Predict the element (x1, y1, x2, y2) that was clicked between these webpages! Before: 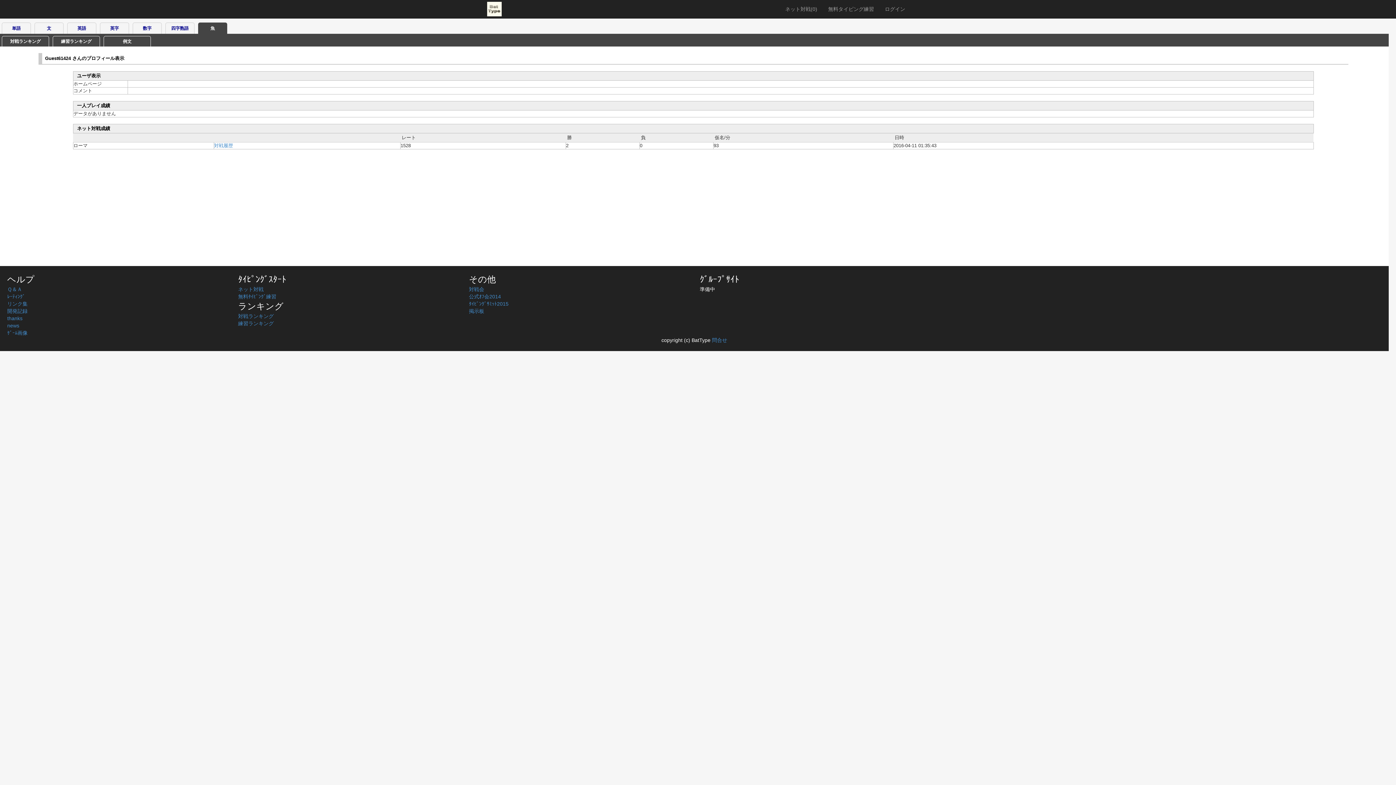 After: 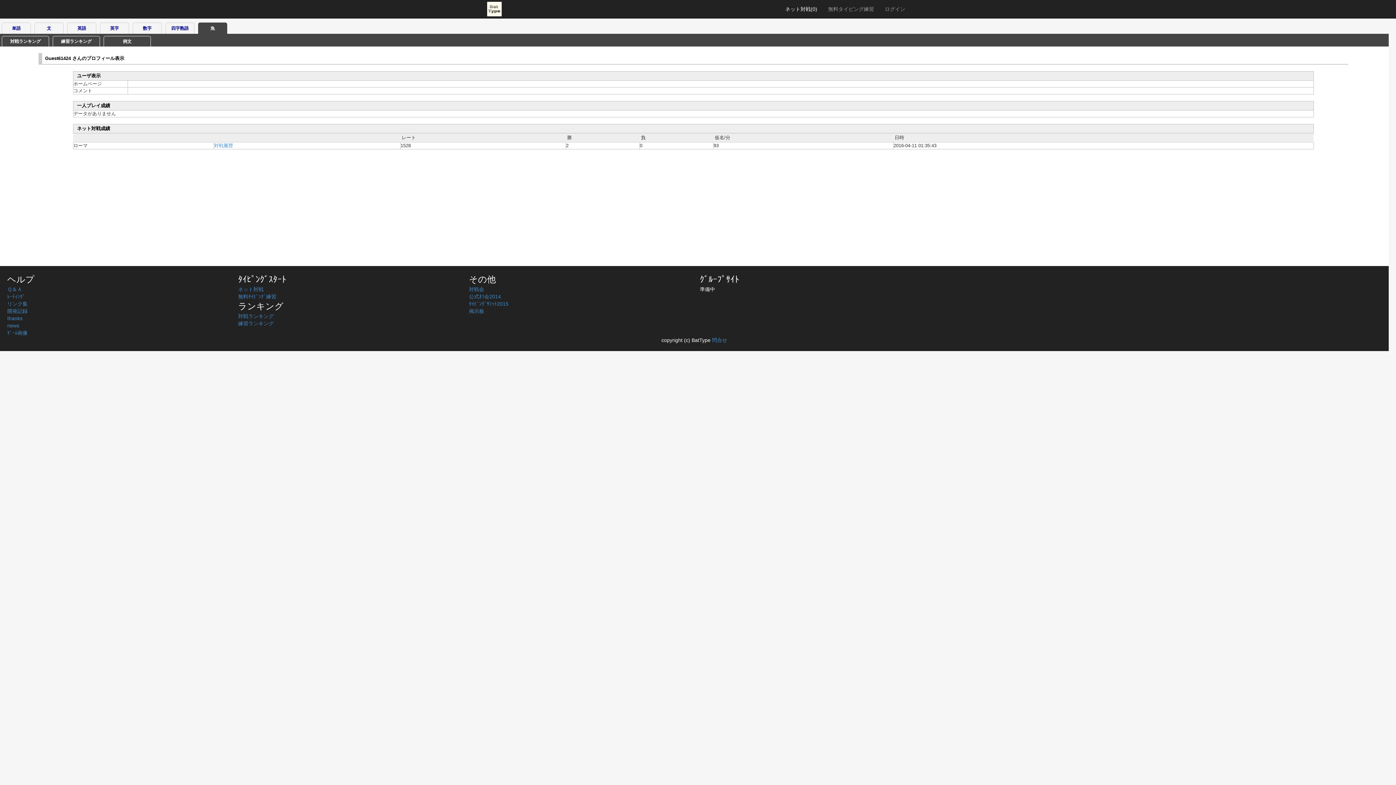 Action: bbox: (780, 0, 822, 18) label: ネット対戦(0)